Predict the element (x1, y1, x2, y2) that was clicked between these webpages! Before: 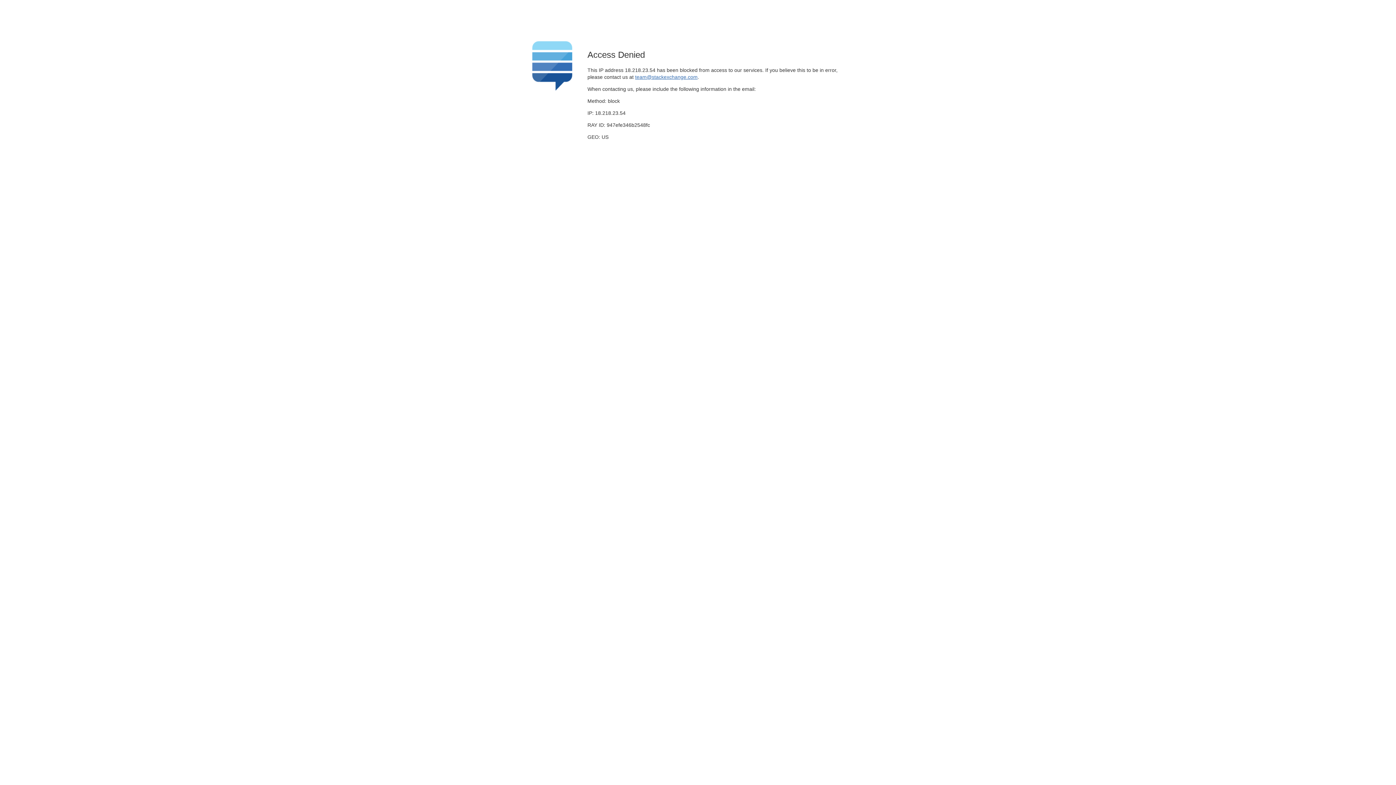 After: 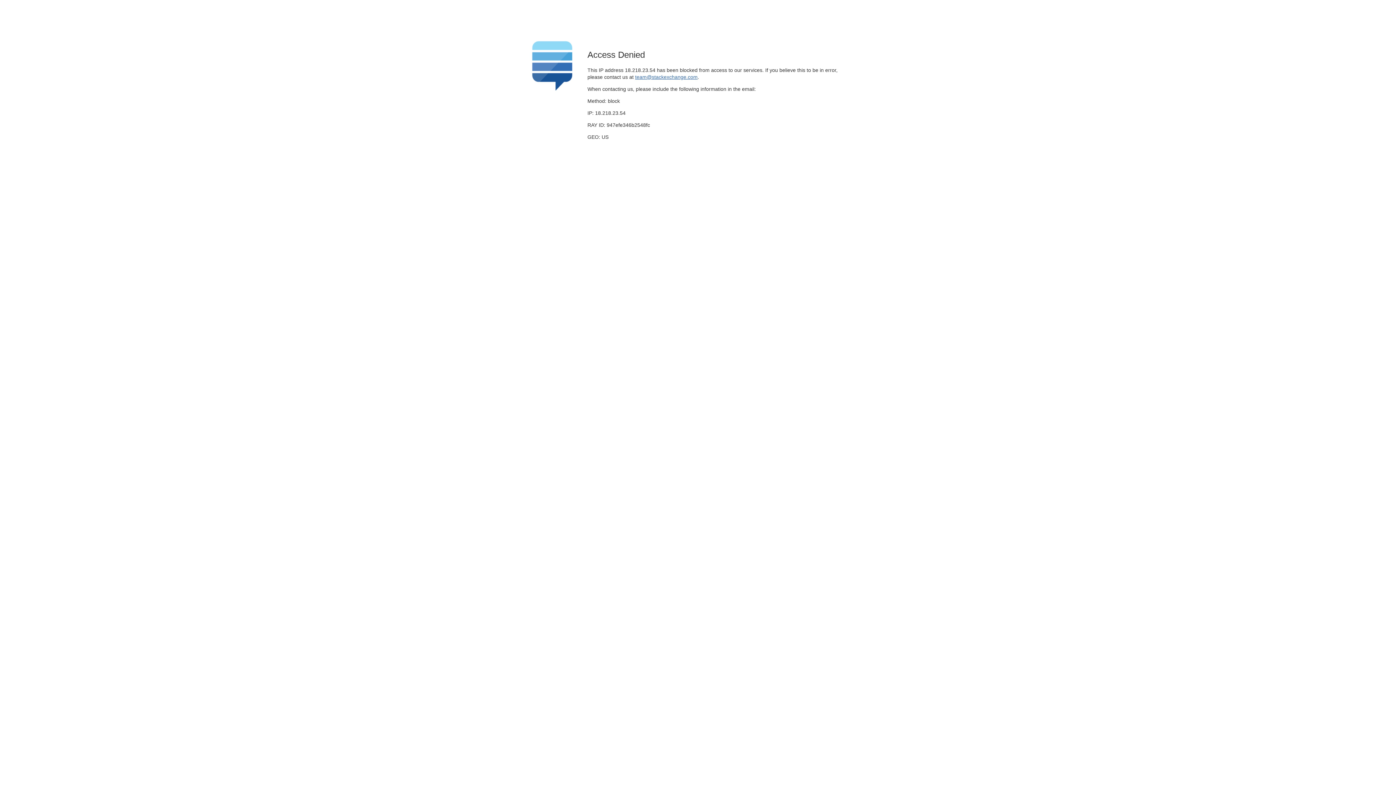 Action: bbox: (635, 74, 697, 79) label: team@stackexchange.com